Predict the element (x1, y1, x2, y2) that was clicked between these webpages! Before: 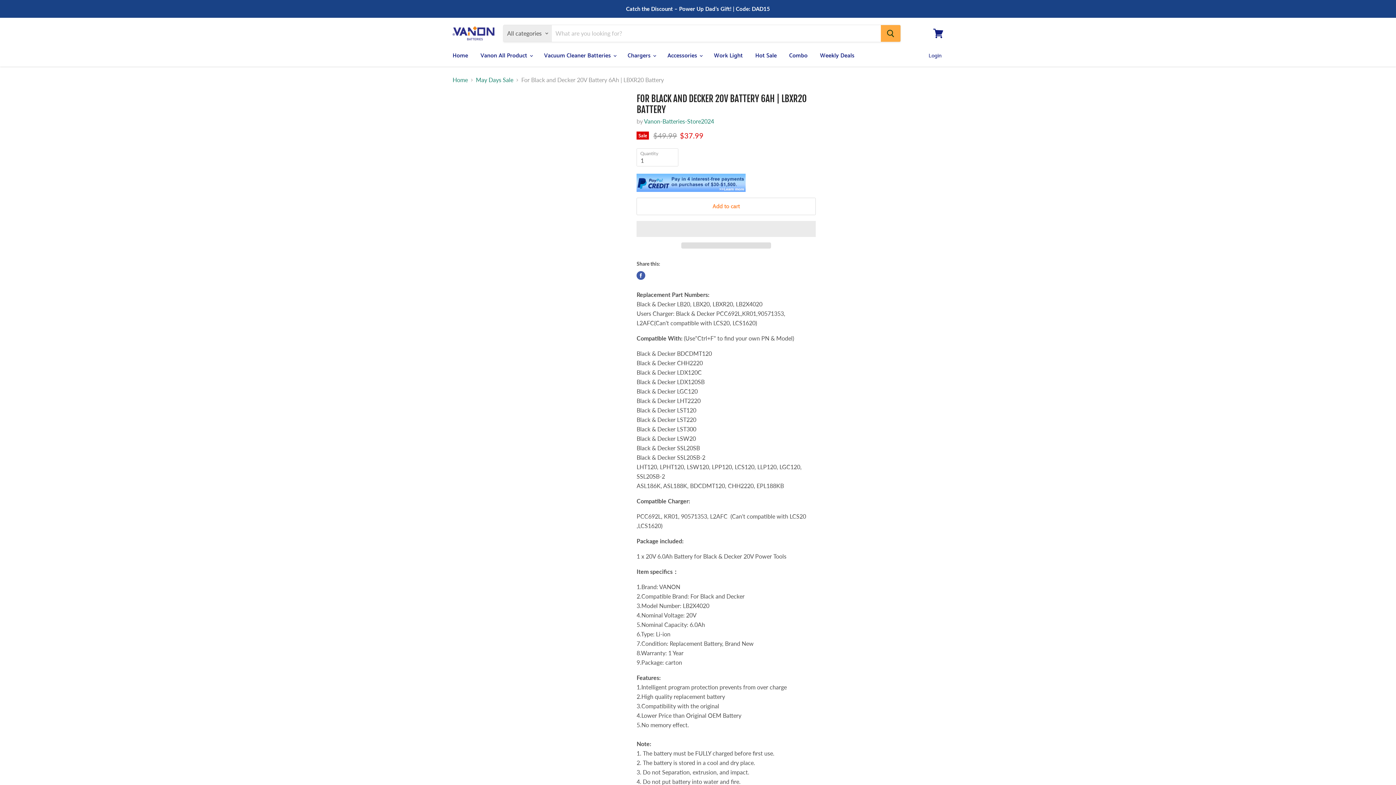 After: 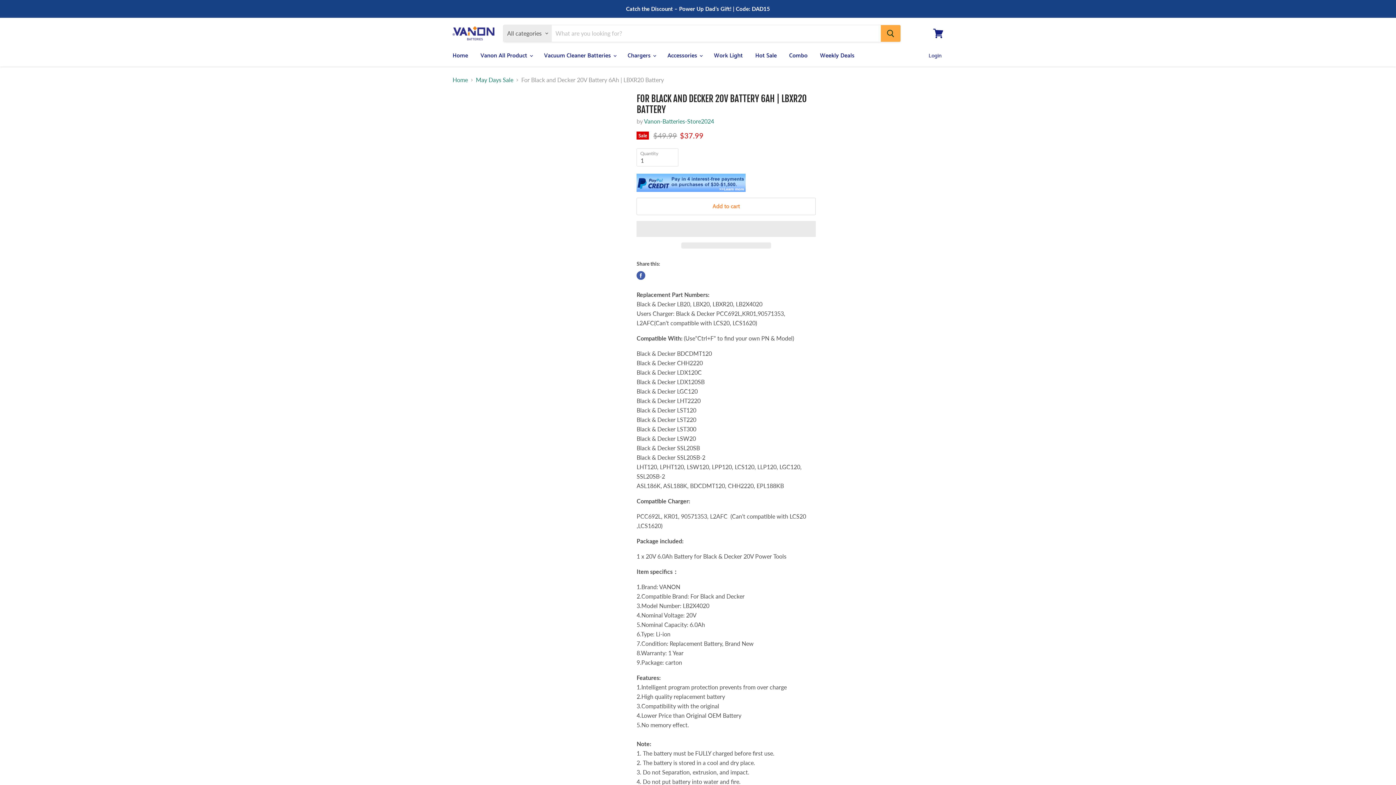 Action: bbox: (636, 221, 816, 237) label:  